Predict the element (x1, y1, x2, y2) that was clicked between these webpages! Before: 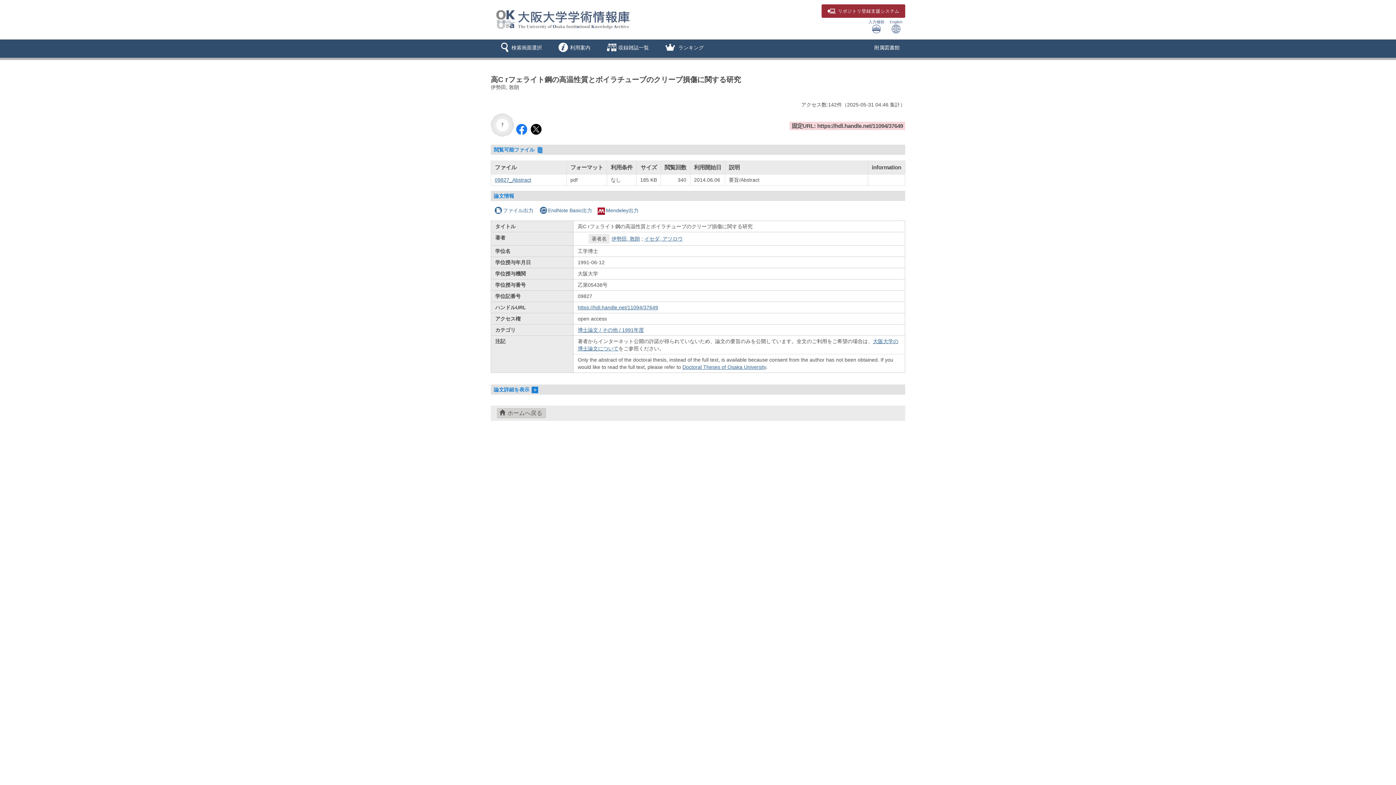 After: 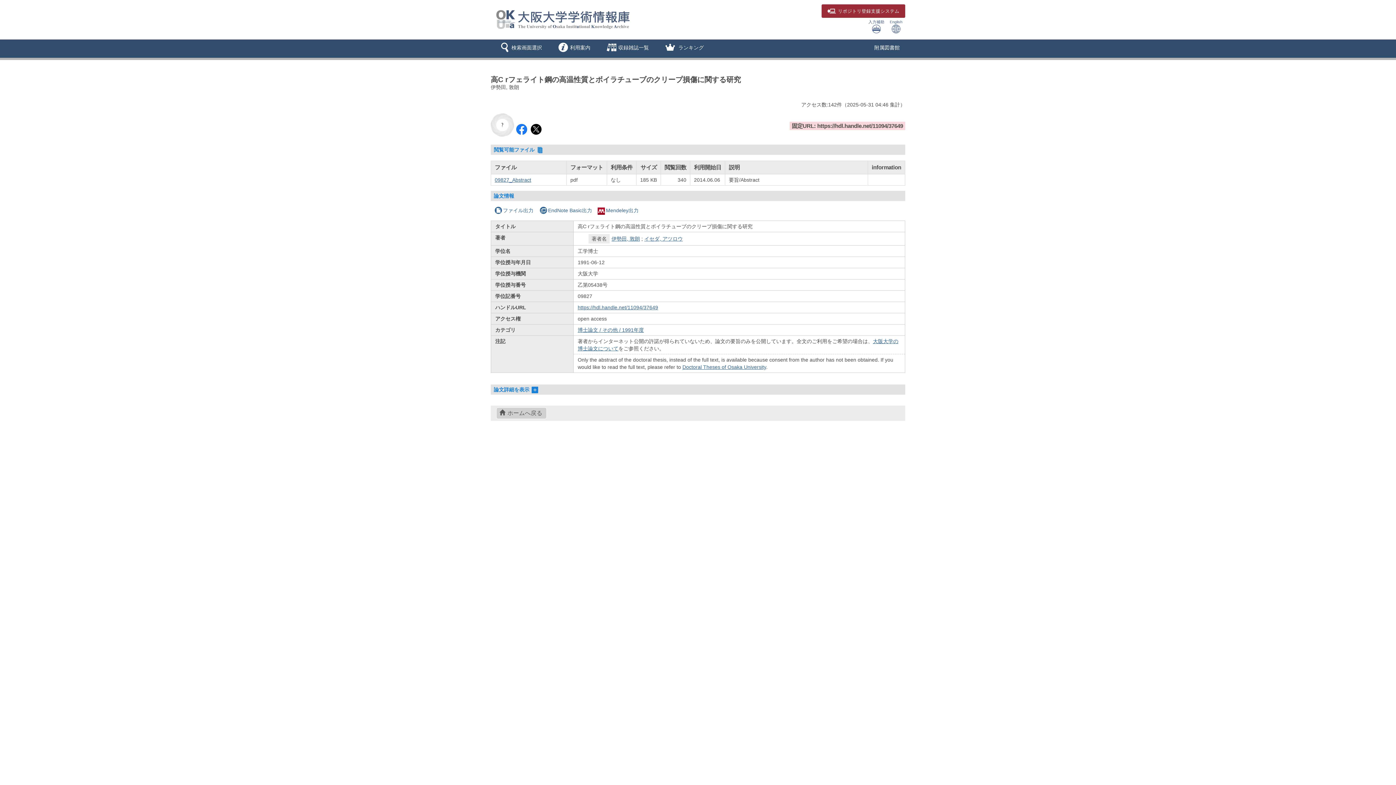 Action: label: 09827_Abstract bbox: (494, 177, 531, 182)